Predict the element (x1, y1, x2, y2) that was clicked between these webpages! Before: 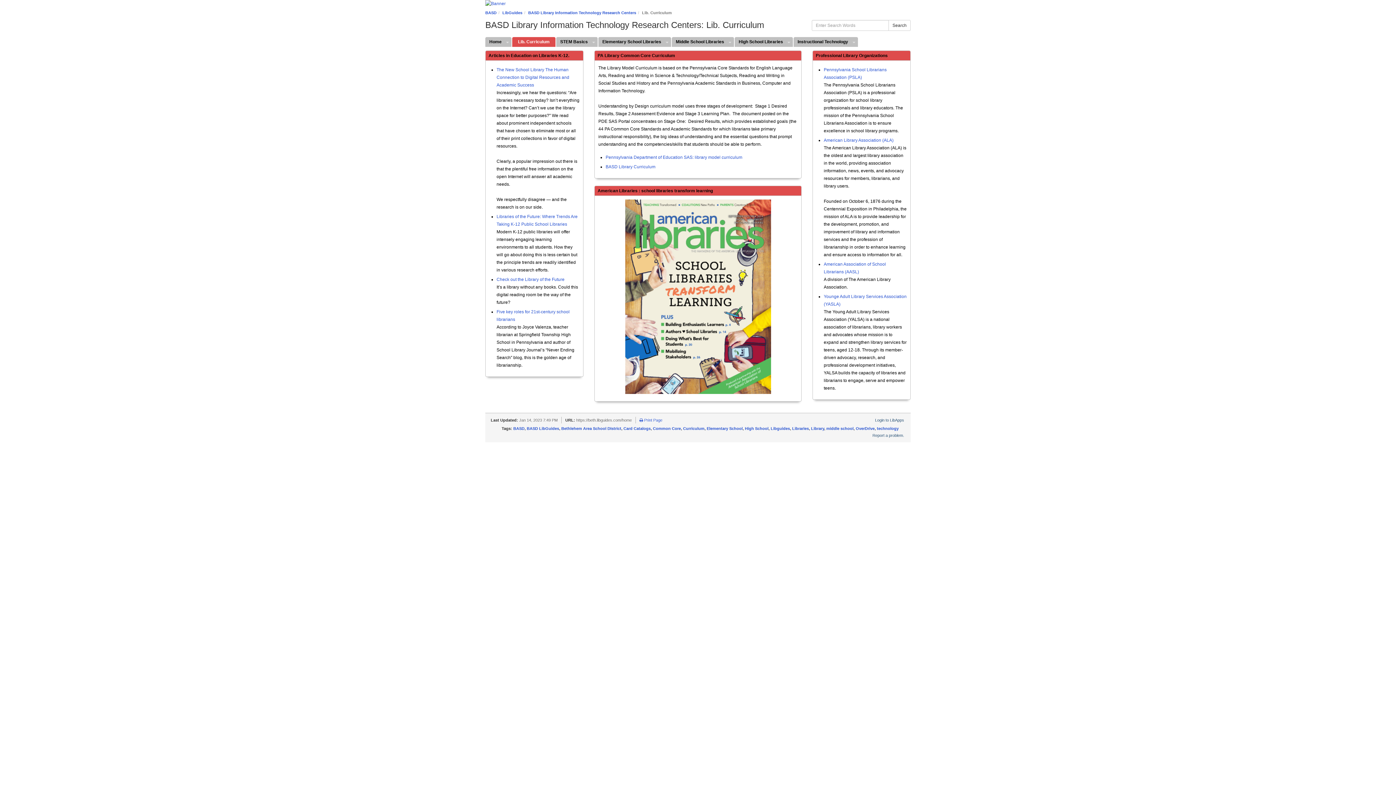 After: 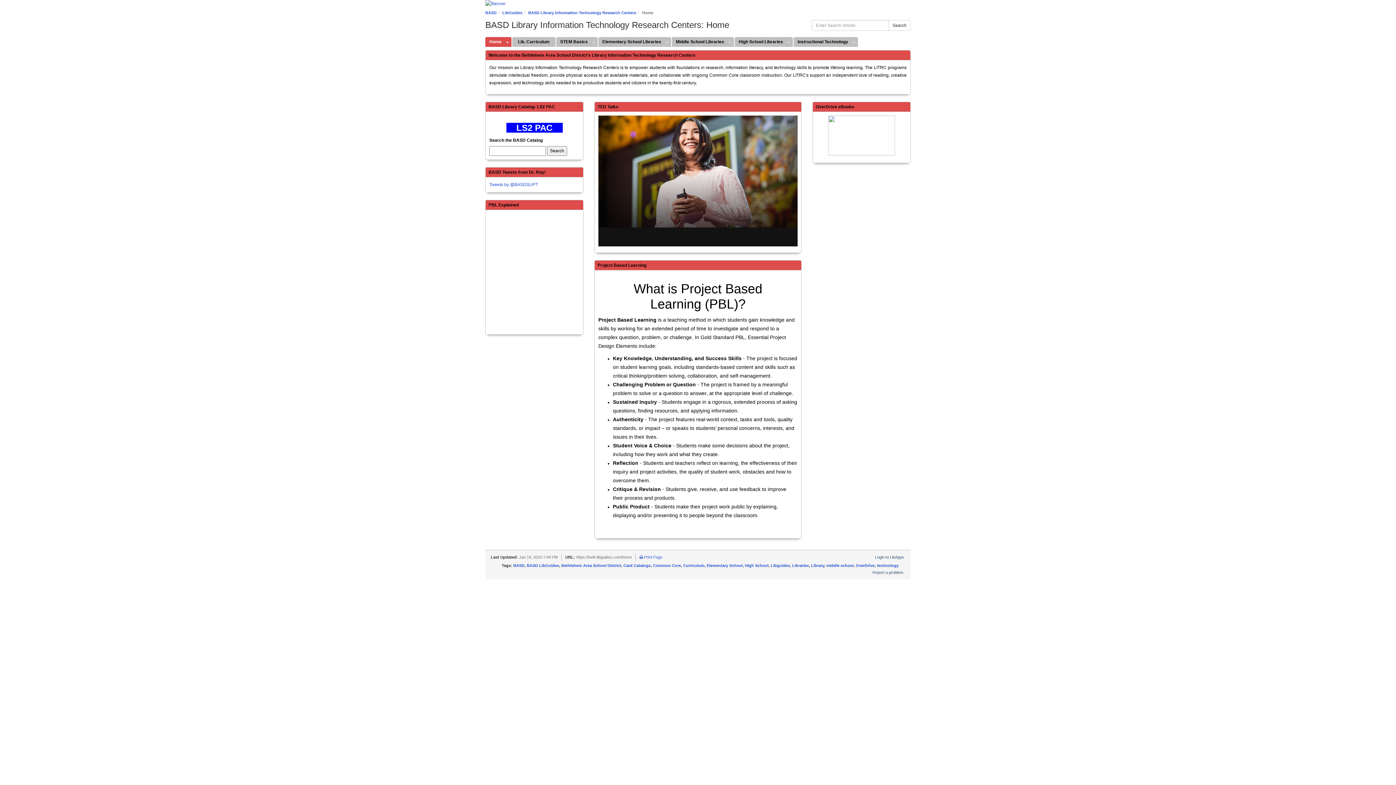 Action: bbox: (485, 37, 504, 46) label: Home